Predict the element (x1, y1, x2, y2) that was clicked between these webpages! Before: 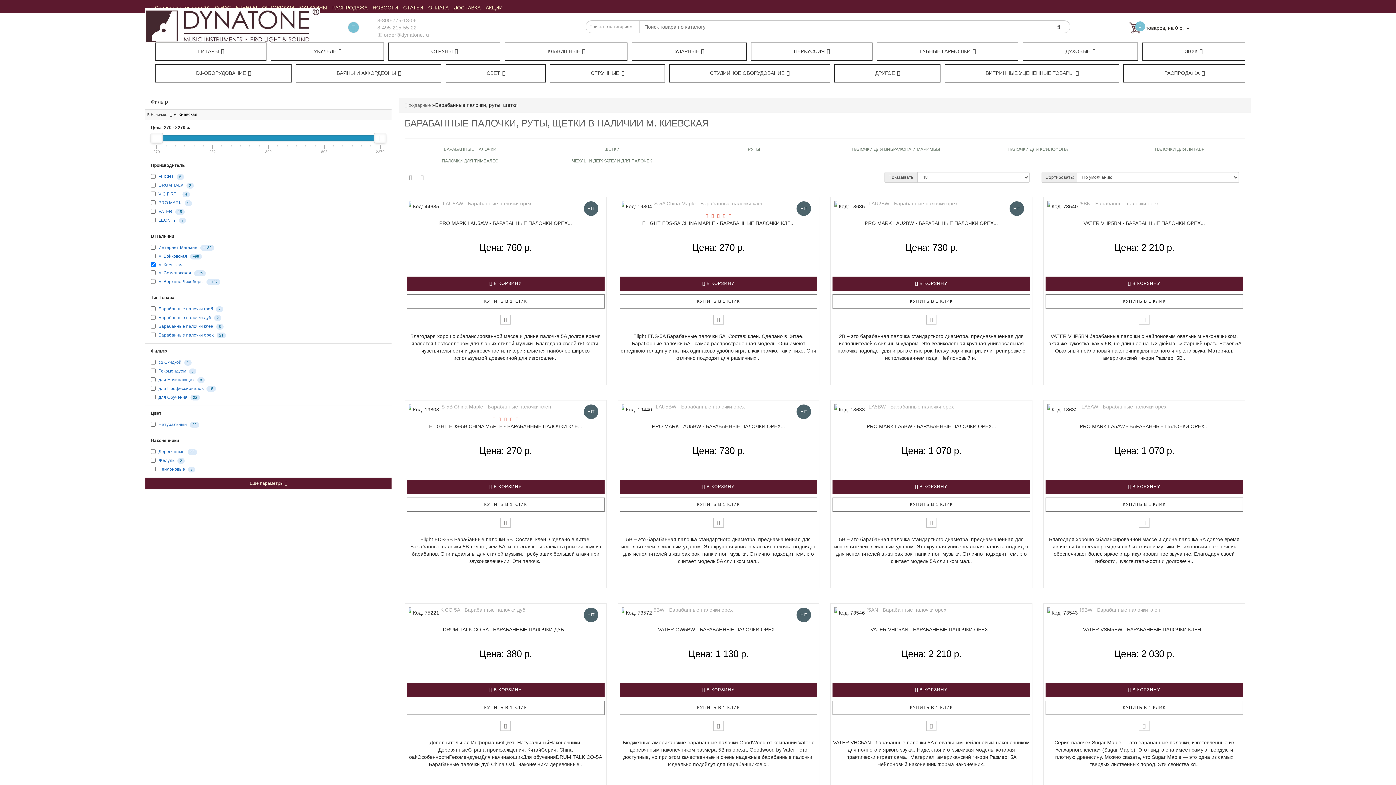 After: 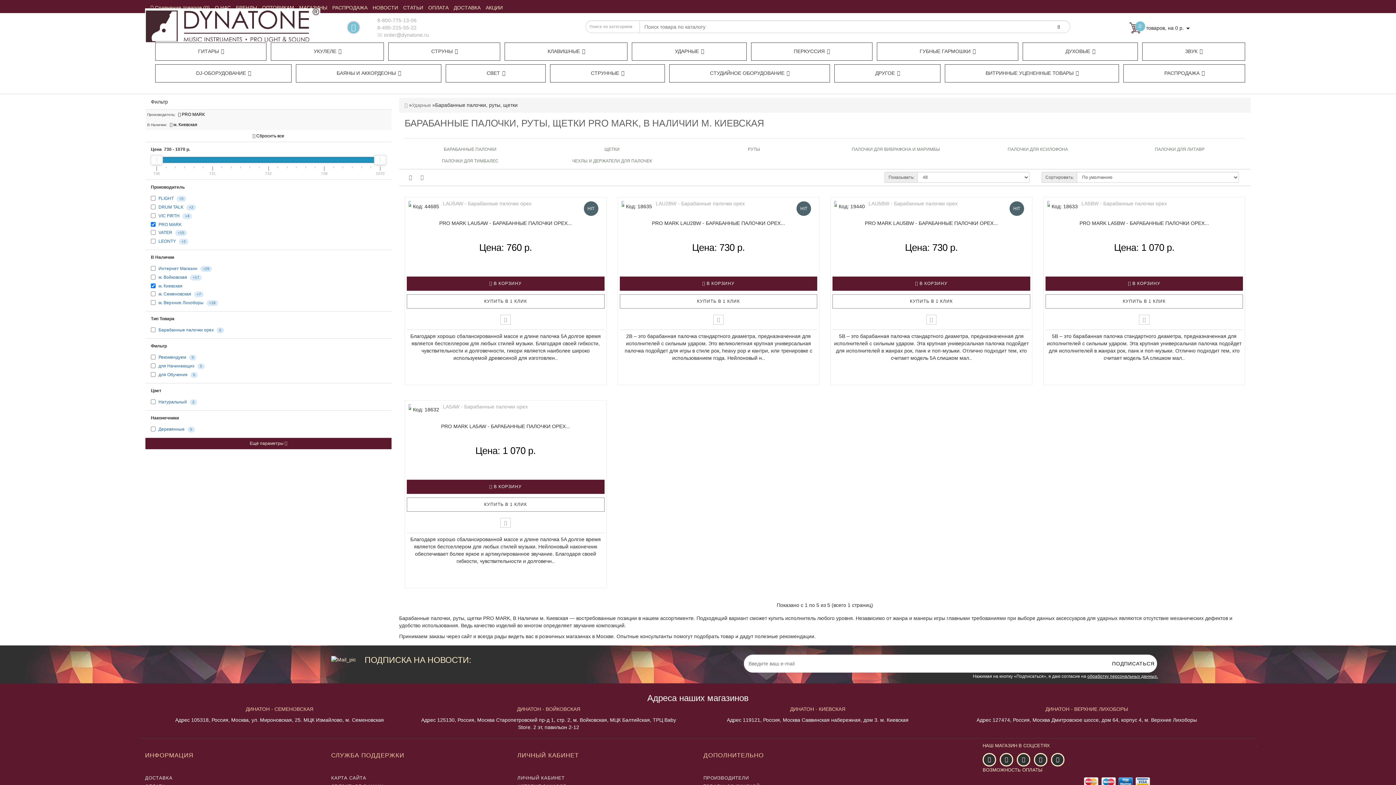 Action: bbox: (158, 200, 181, 205) label: PRO MARK